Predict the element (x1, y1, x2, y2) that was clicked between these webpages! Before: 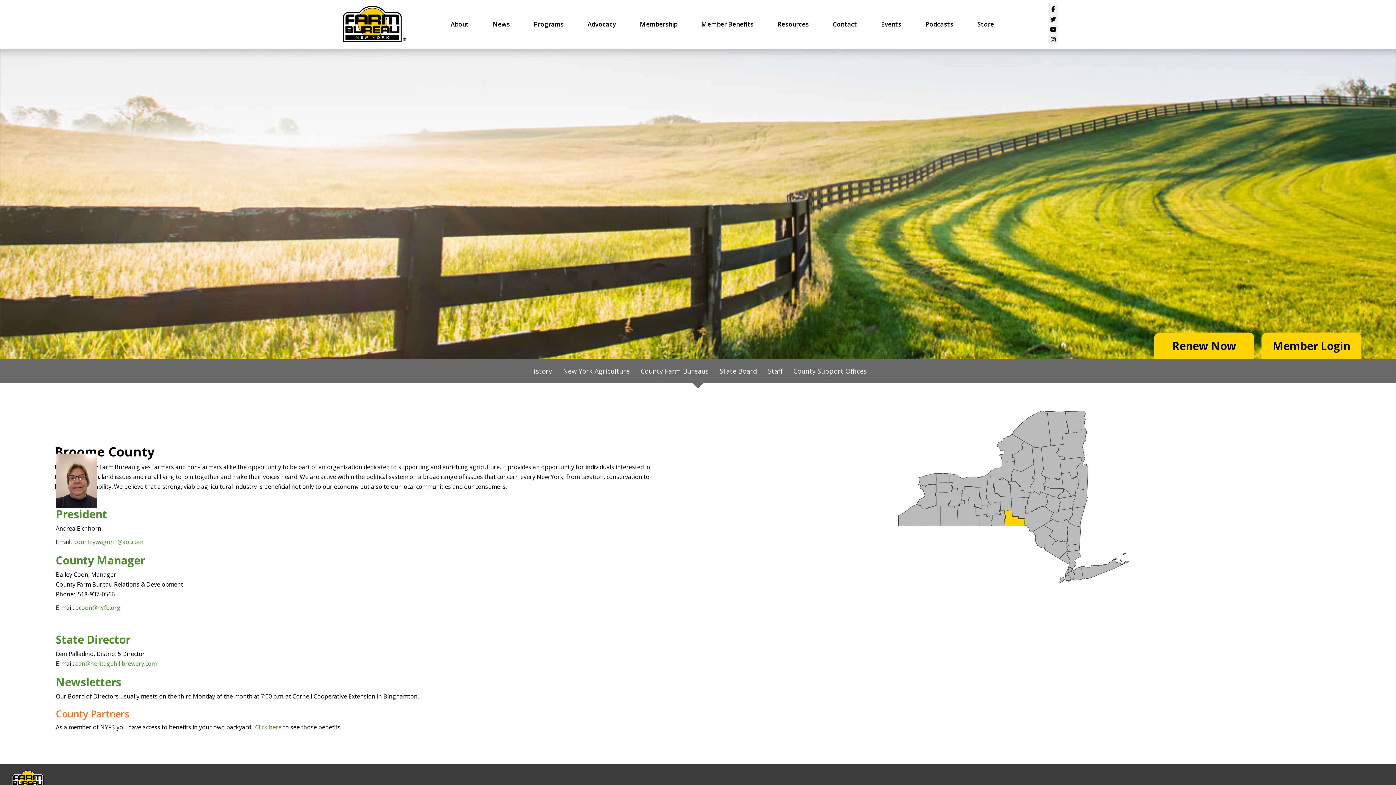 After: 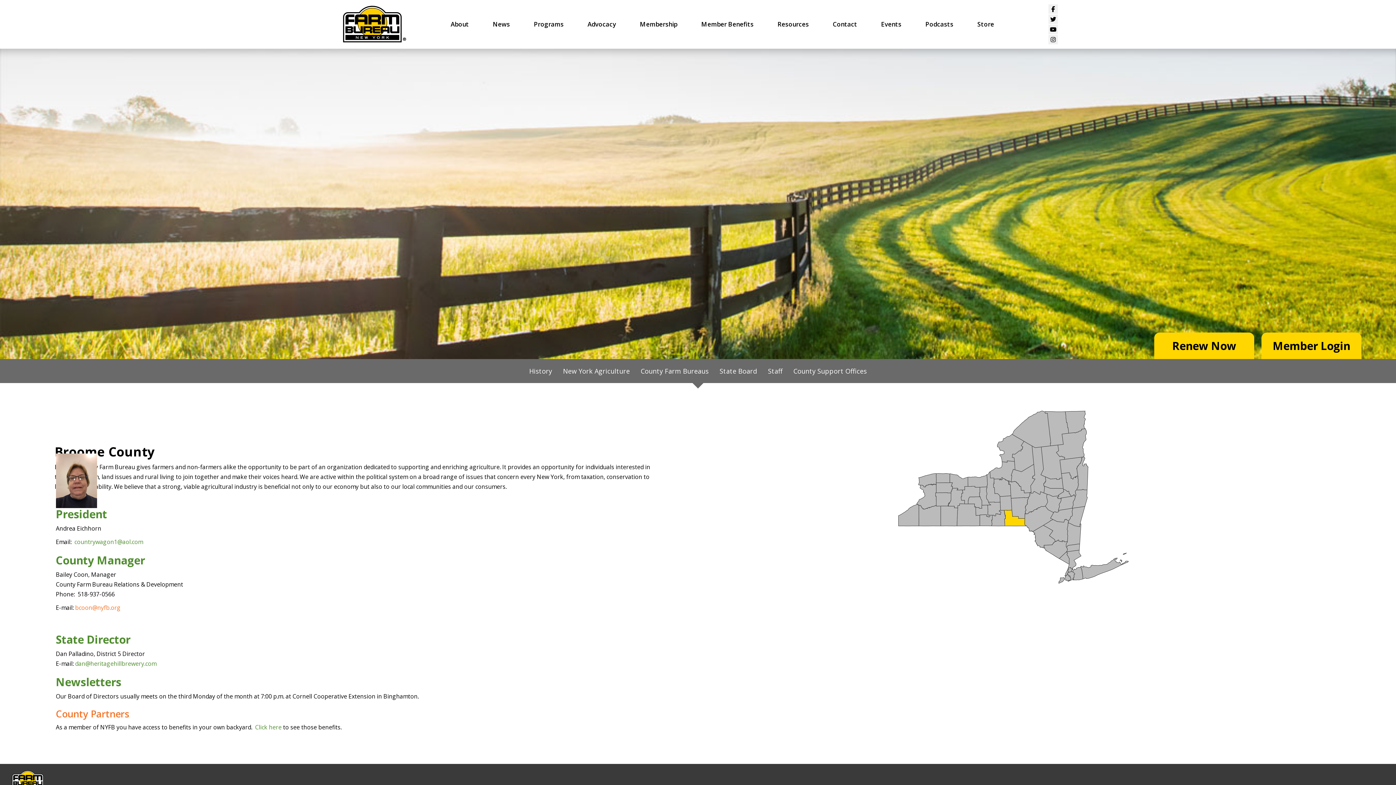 Action: bbox: (75, 604, 122, 612) label: bcoon@nyfb.org 